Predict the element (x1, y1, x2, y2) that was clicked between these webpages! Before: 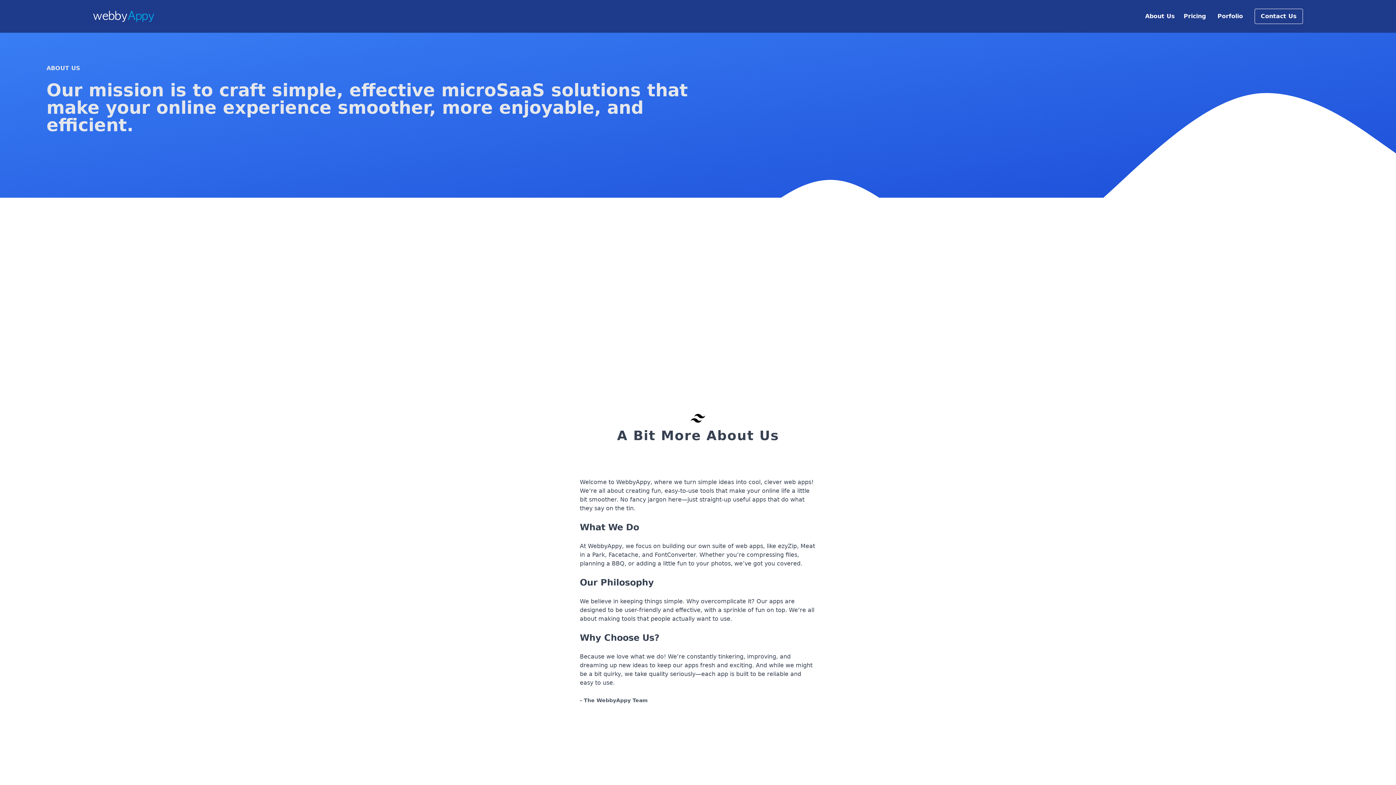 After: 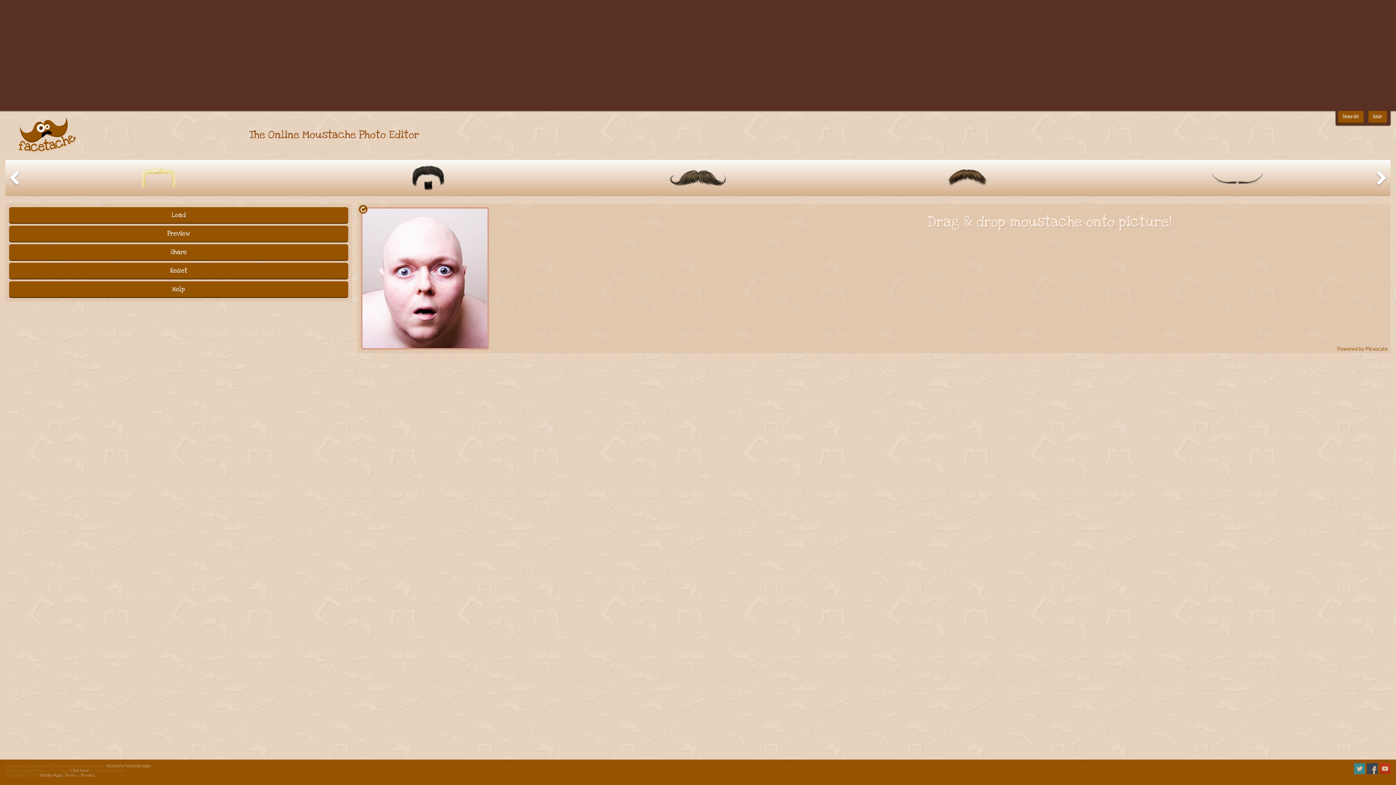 Action: bbox: (608, 551, 638, 558) label: Facetache